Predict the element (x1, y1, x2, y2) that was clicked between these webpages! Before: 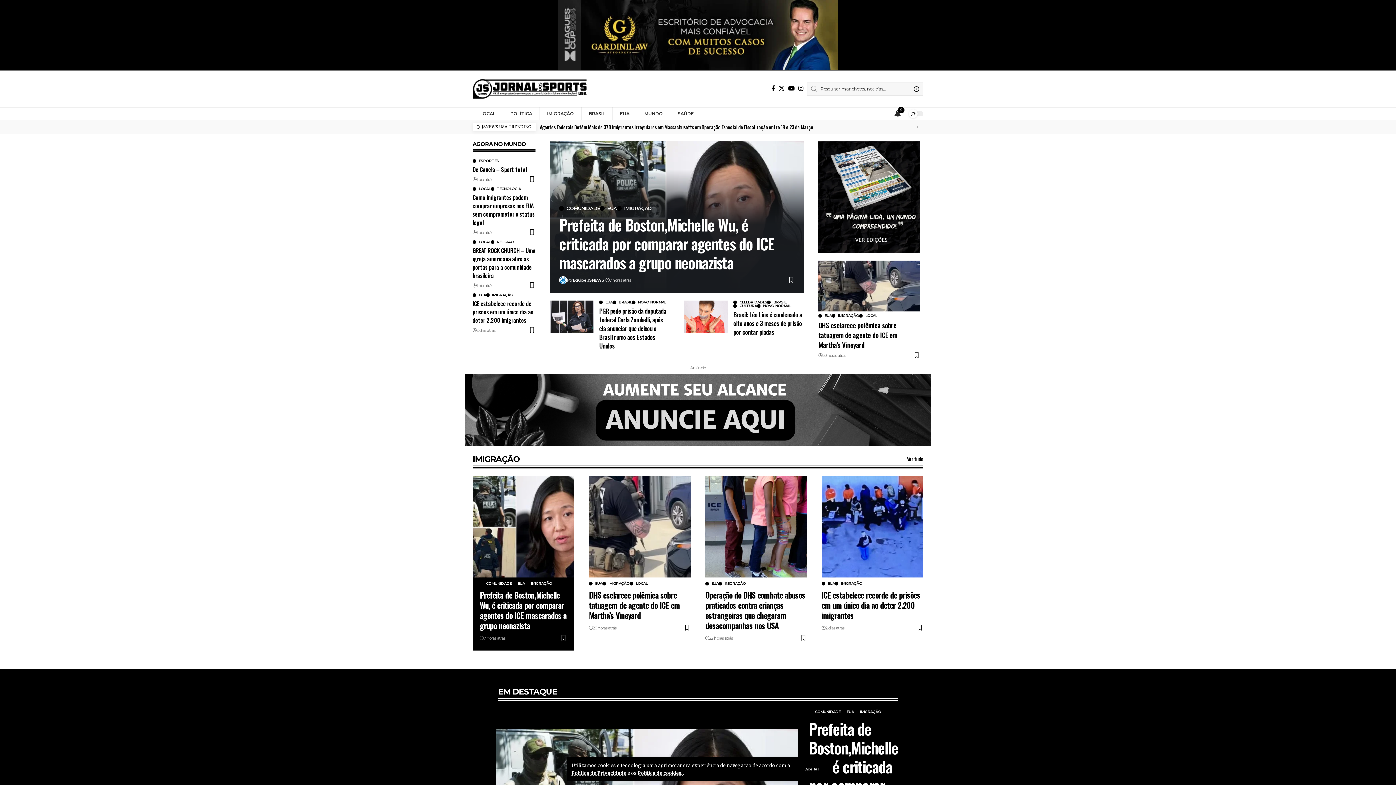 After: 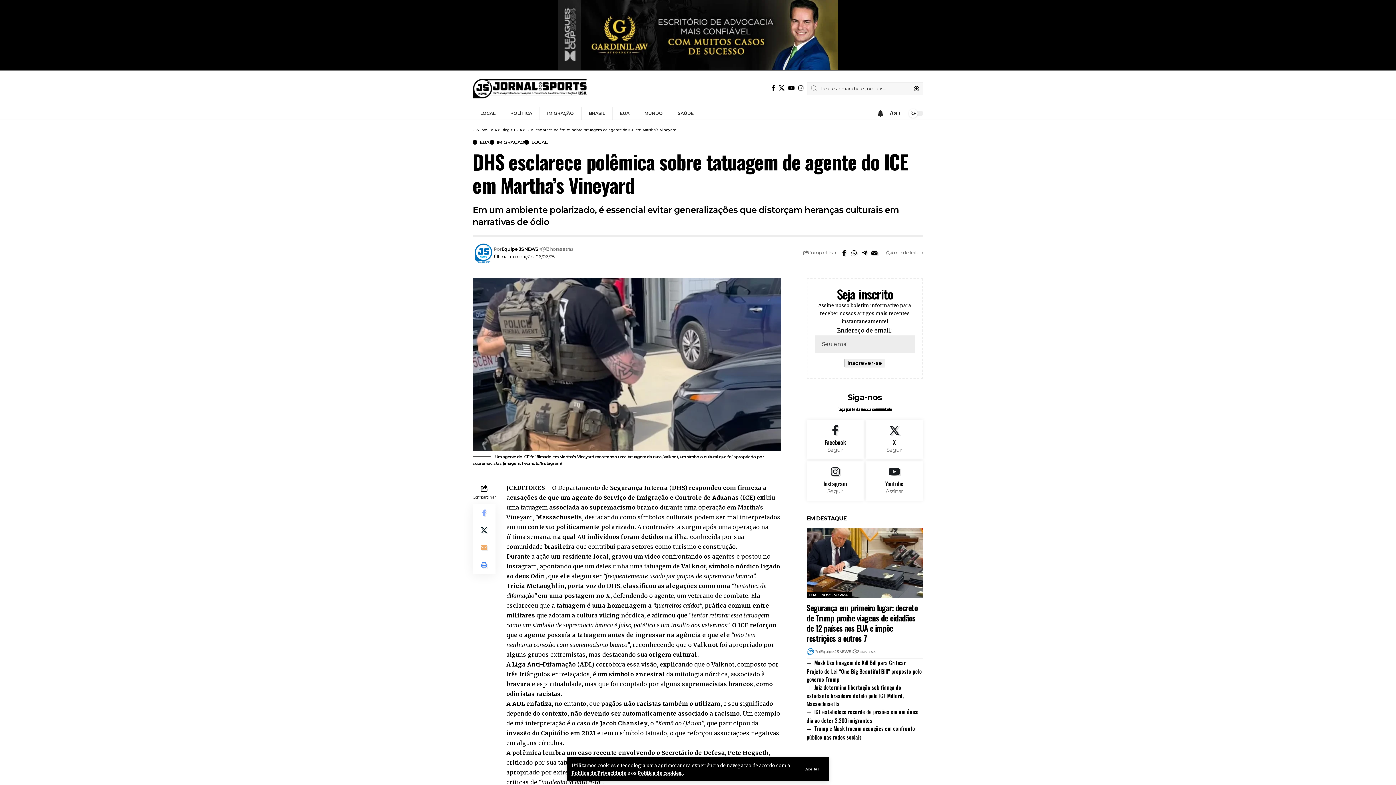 Action: bbox: (589, 589, 680, 621) label: DHS esclarece polêmica sobre tatuagem de agente do ICE em Martha’s Vineyard